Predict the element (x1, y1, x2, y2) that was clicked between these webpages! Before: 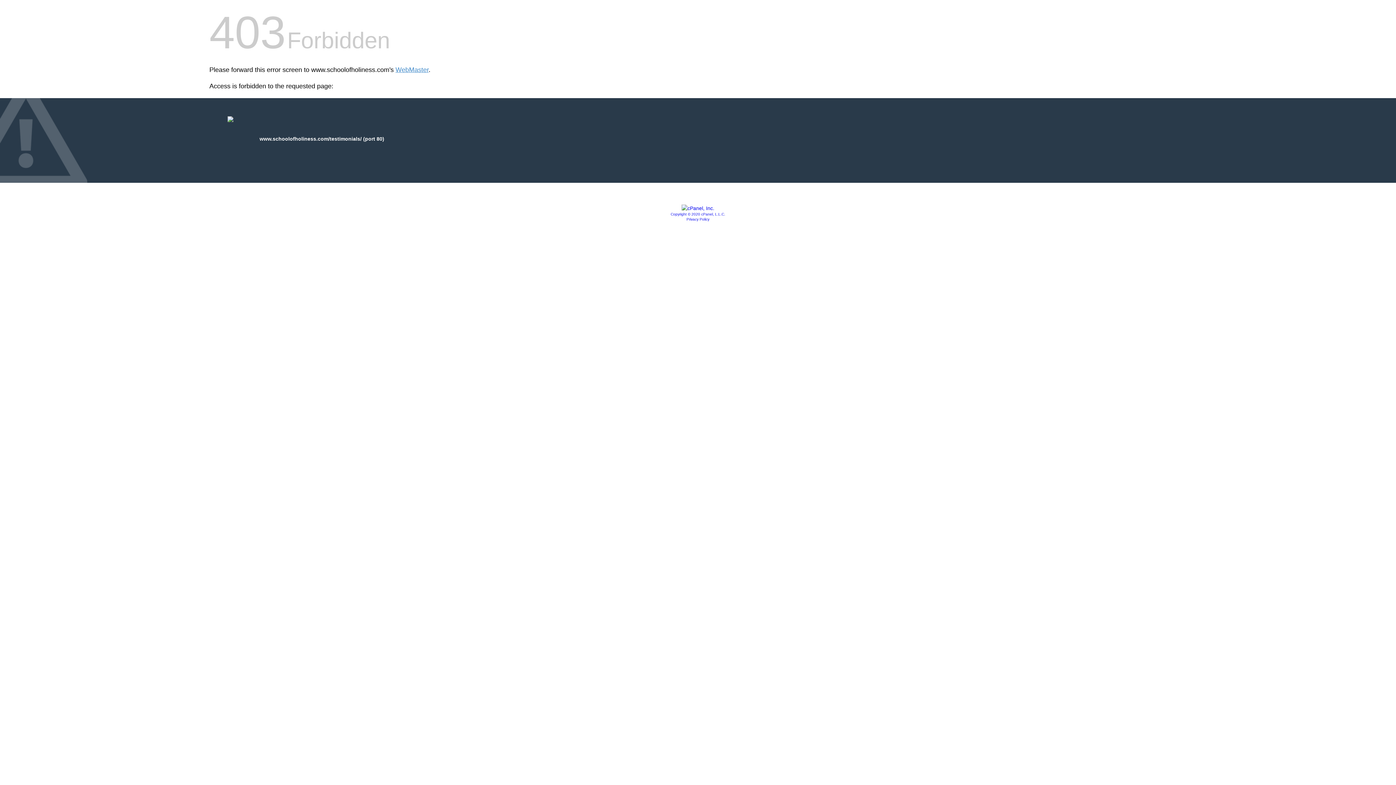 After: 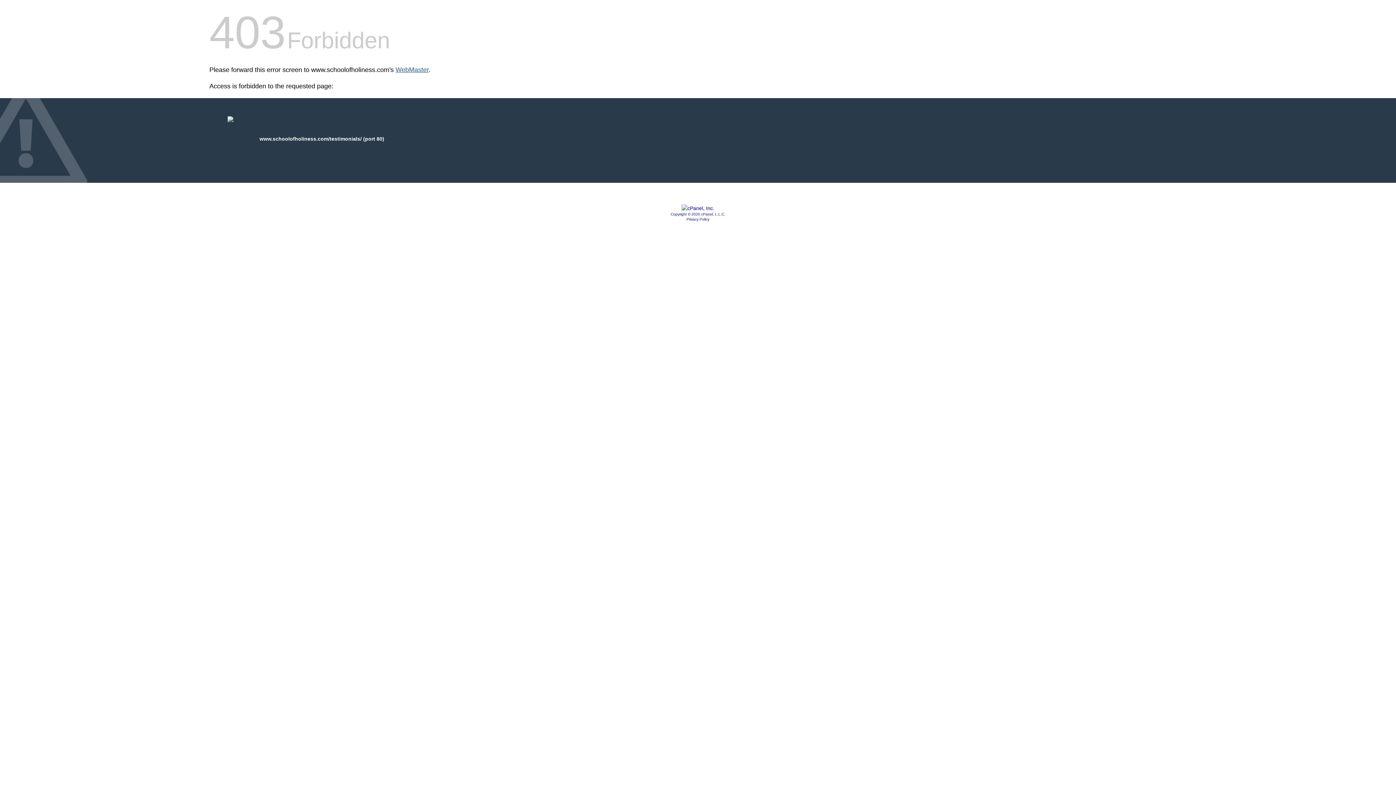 Action: label: WebMaster bbox: (395, 66, 428, 73)